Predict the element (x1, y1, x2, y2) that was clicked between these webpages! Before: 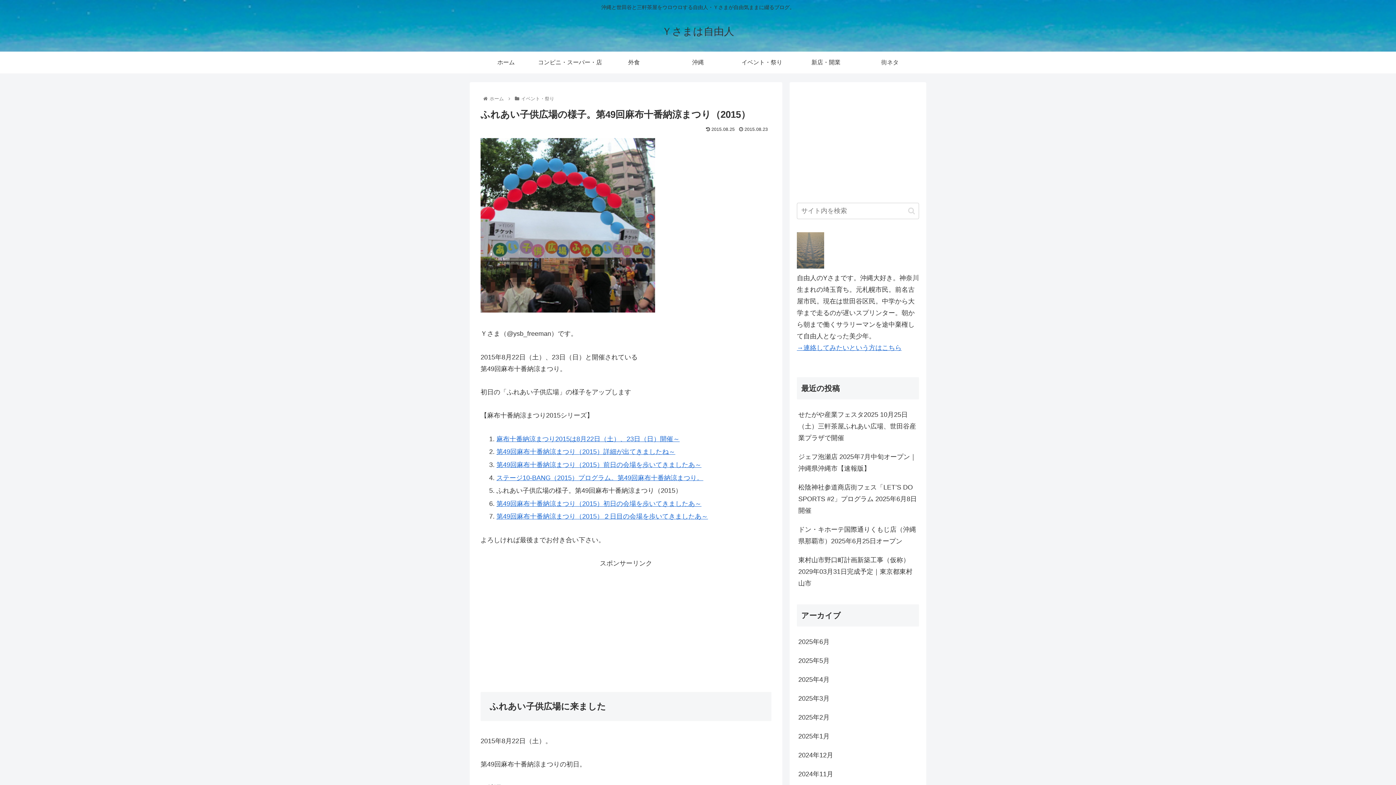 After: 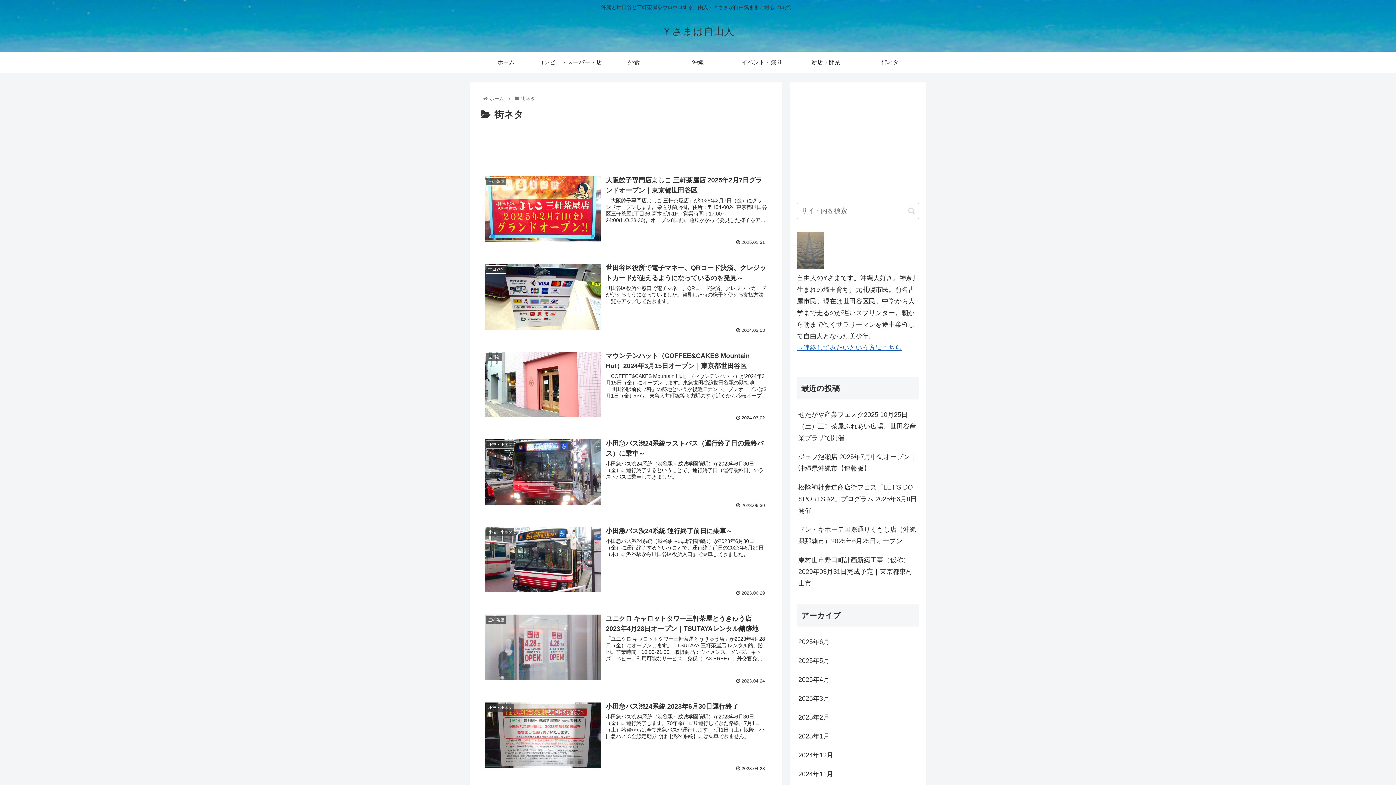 Action: label: 街ネタ bbox: (858, 51, 922, 73)